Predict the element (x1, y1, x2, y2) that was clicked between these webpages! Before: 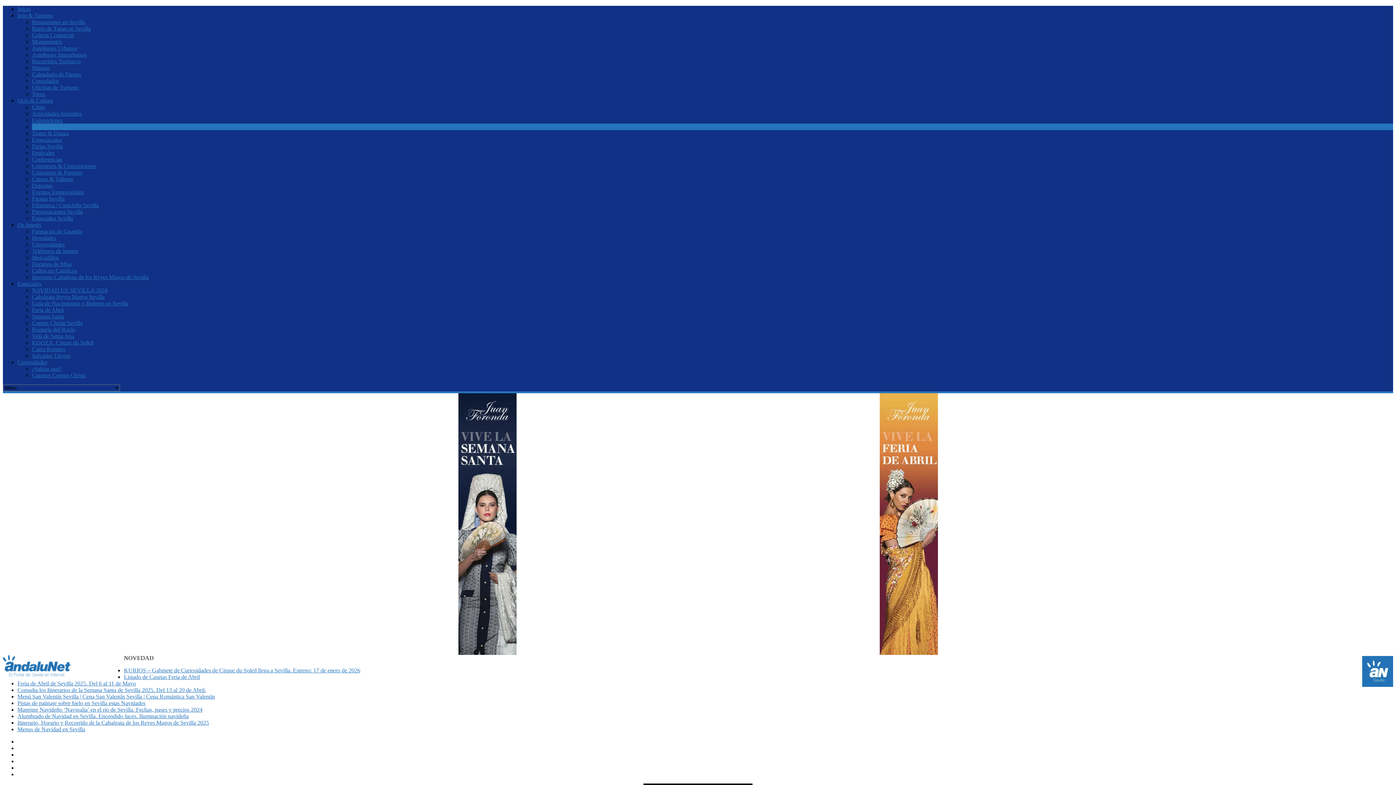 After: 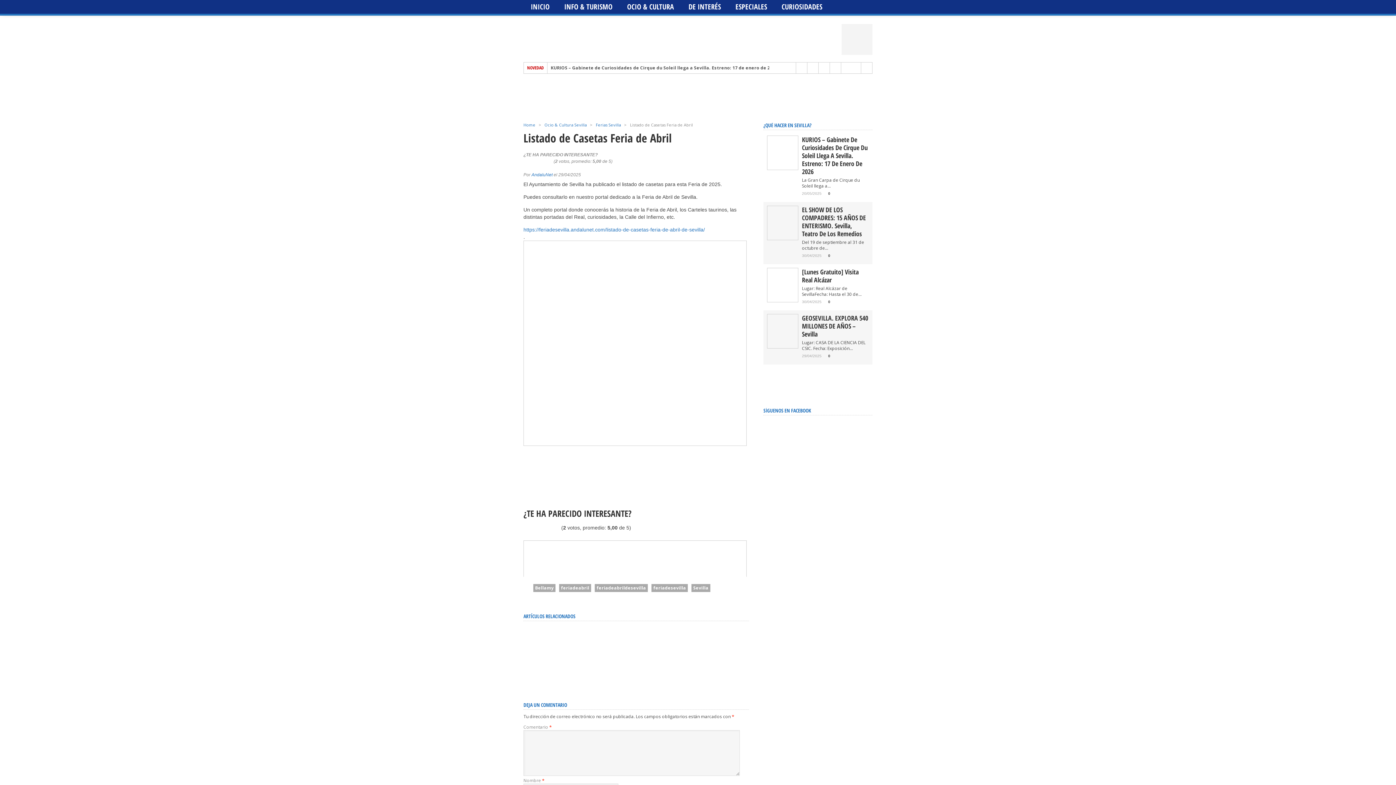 Action: label: Listado de Casetas Feria de Abril bbox: (124, 674, 200, 680)